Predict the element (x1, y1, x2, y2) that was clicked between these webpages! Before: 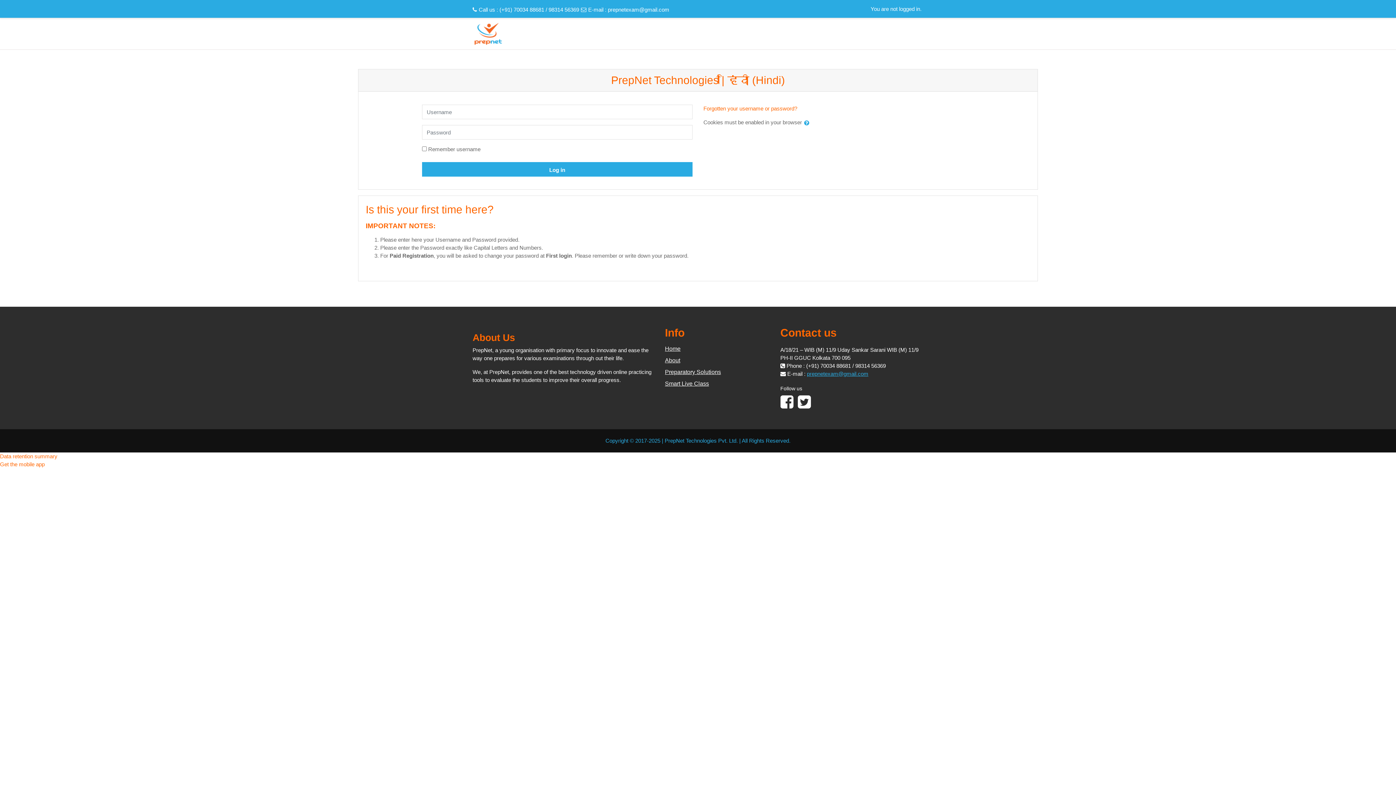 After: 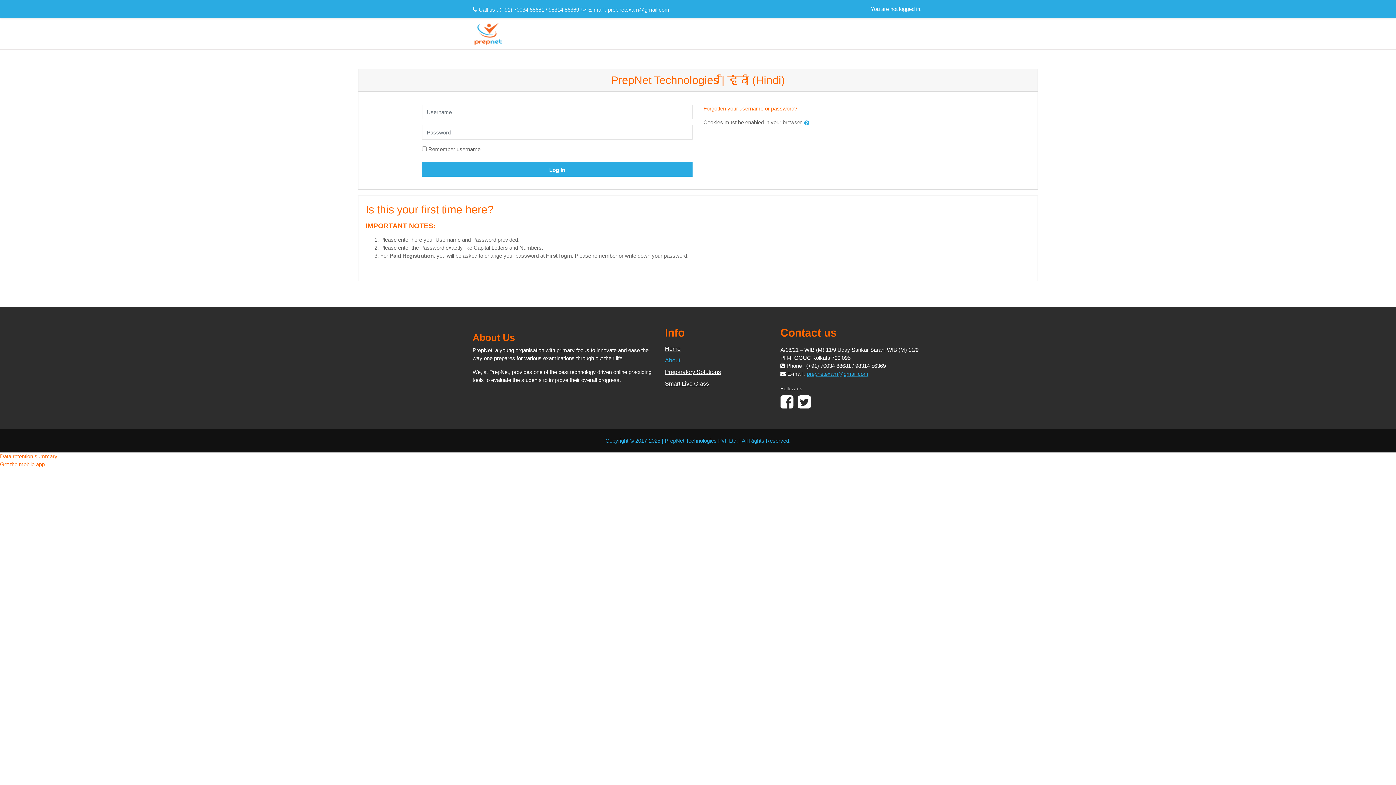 Action: bbox: (665, 357, 680, 363) label: About